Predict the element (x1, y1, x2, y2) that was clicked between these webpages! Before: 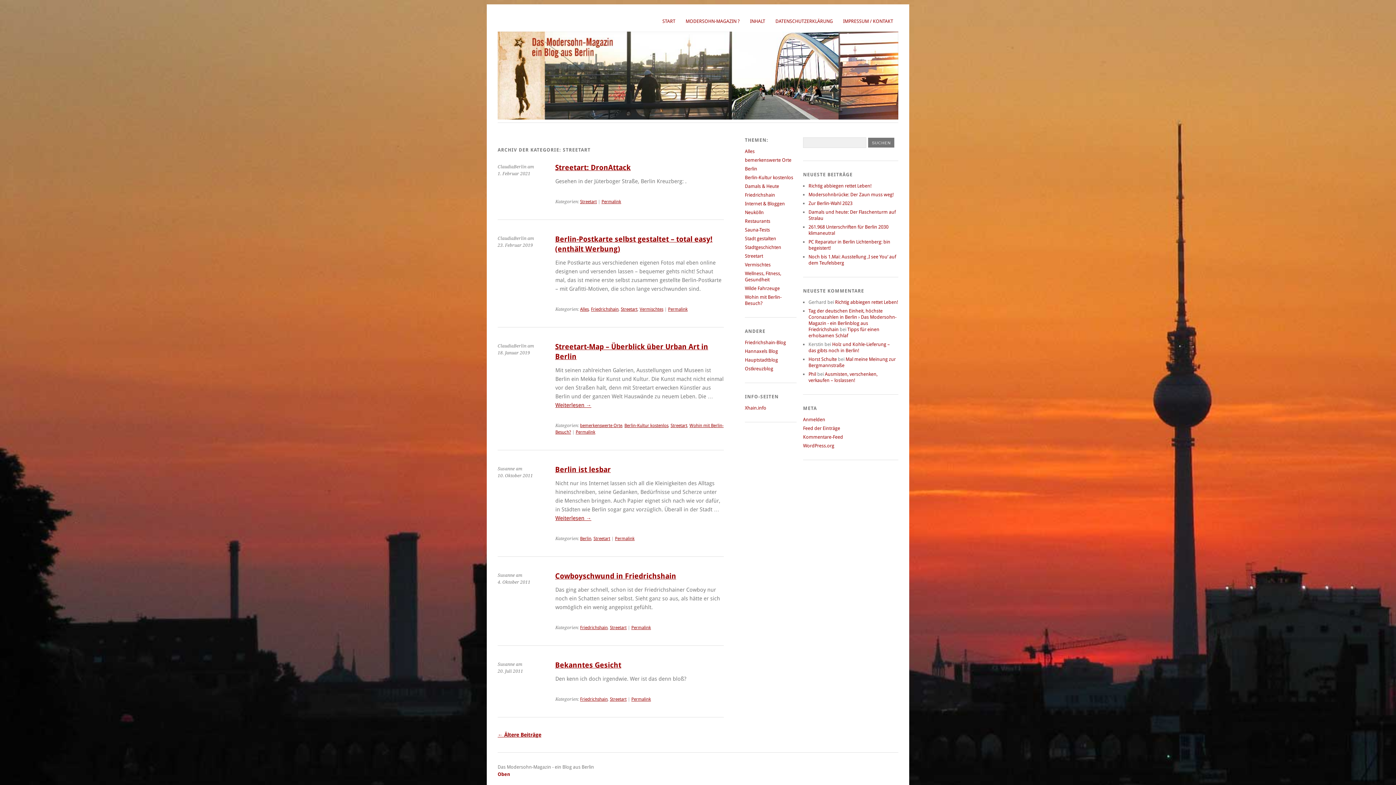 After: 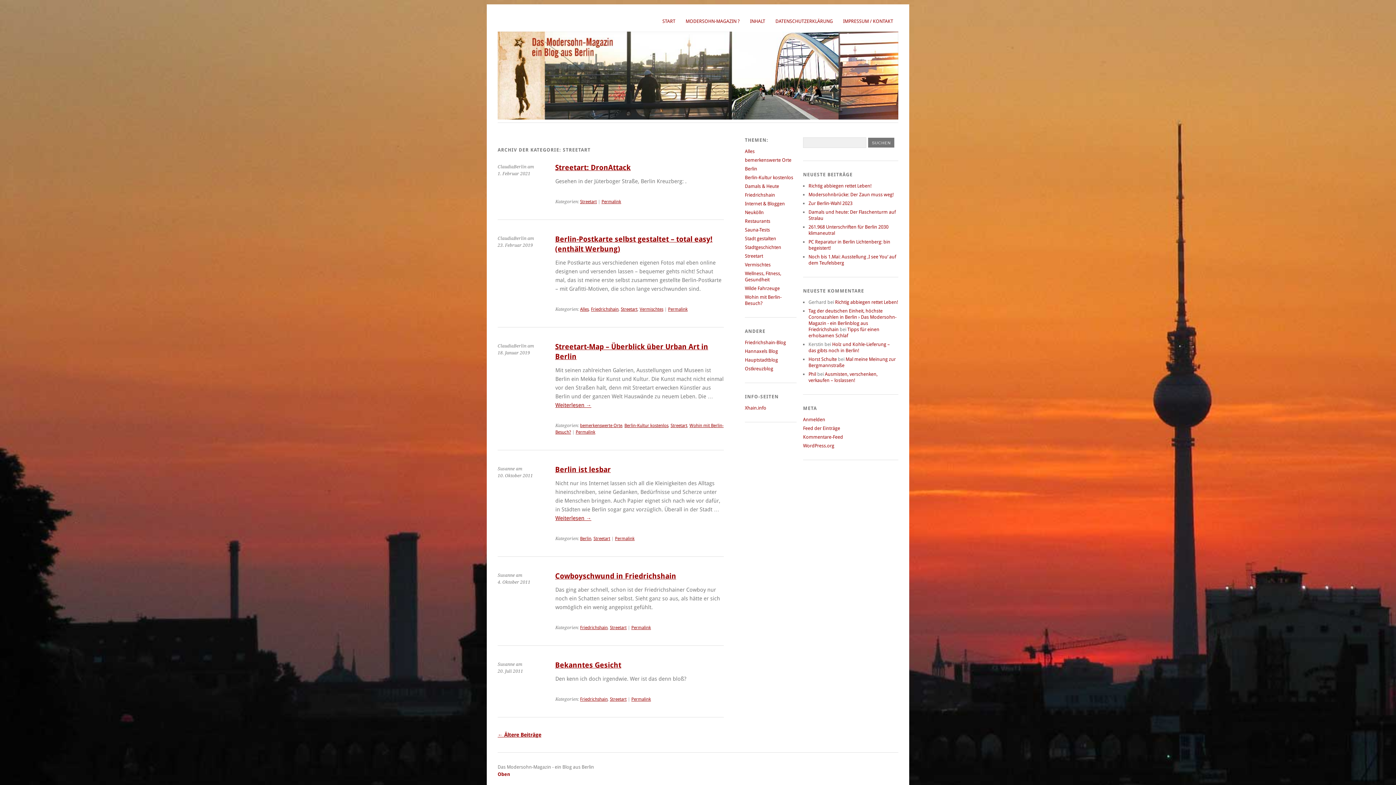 Action: label: Streetart bbox: (745, 253, 763, 258)